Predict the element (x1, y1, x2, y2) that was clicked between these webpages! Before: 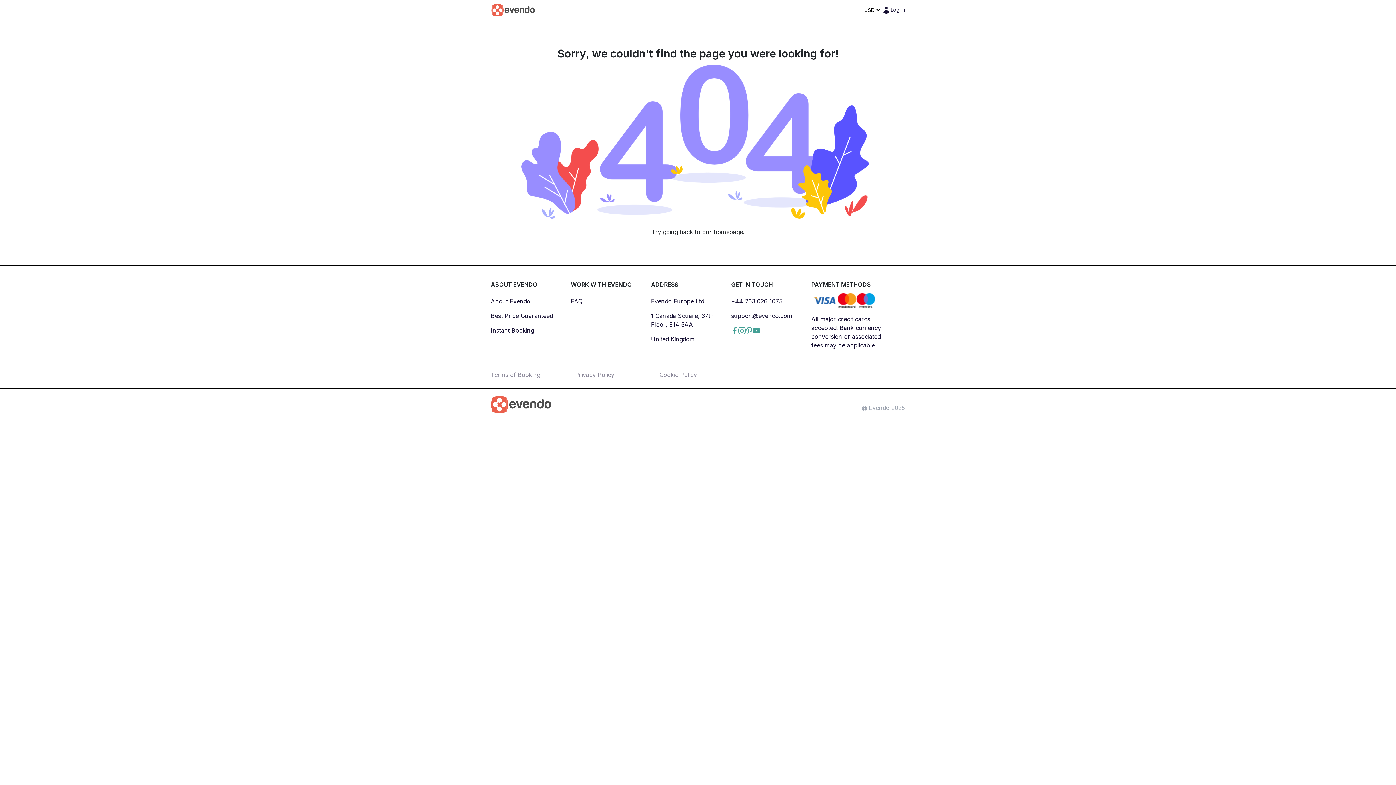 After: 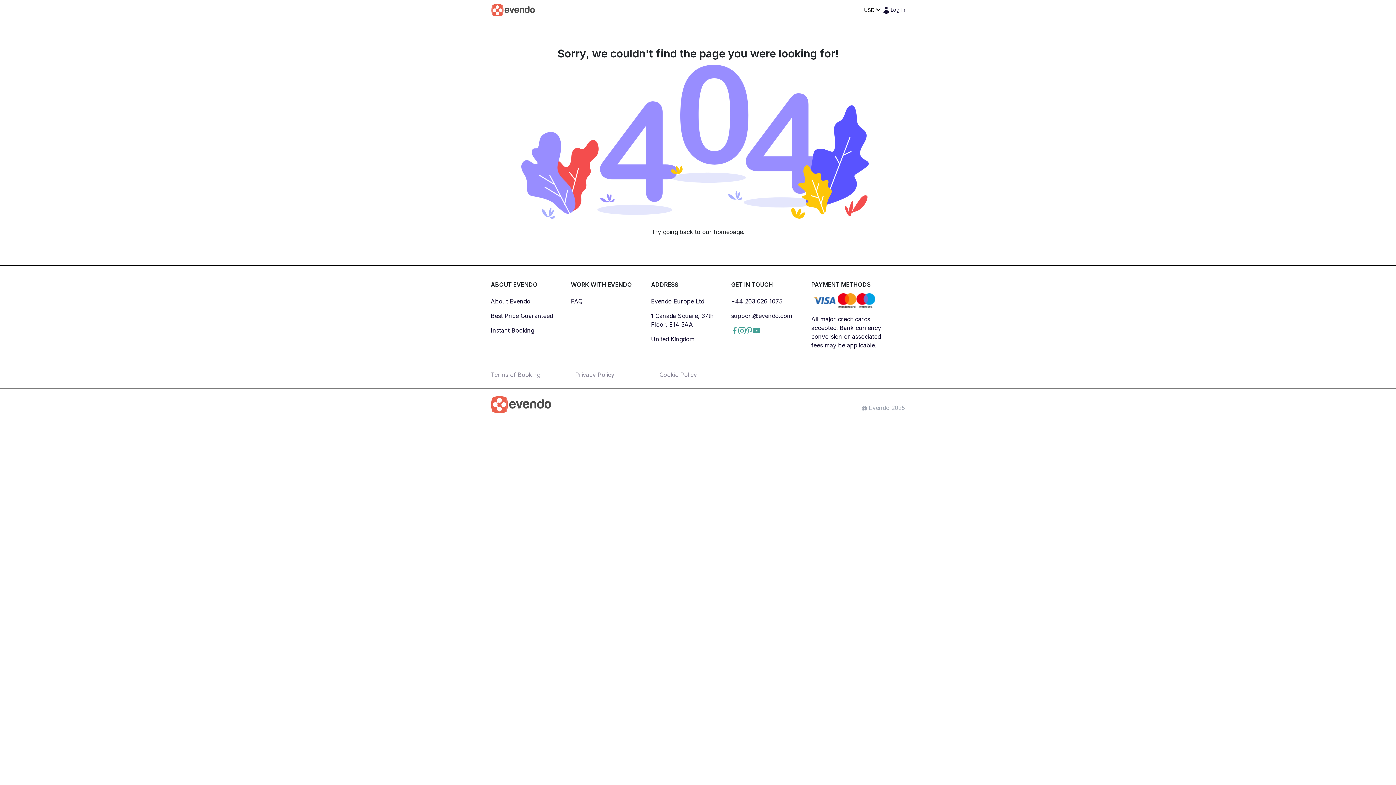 Action: bbox: (731, 326, 738, 333)